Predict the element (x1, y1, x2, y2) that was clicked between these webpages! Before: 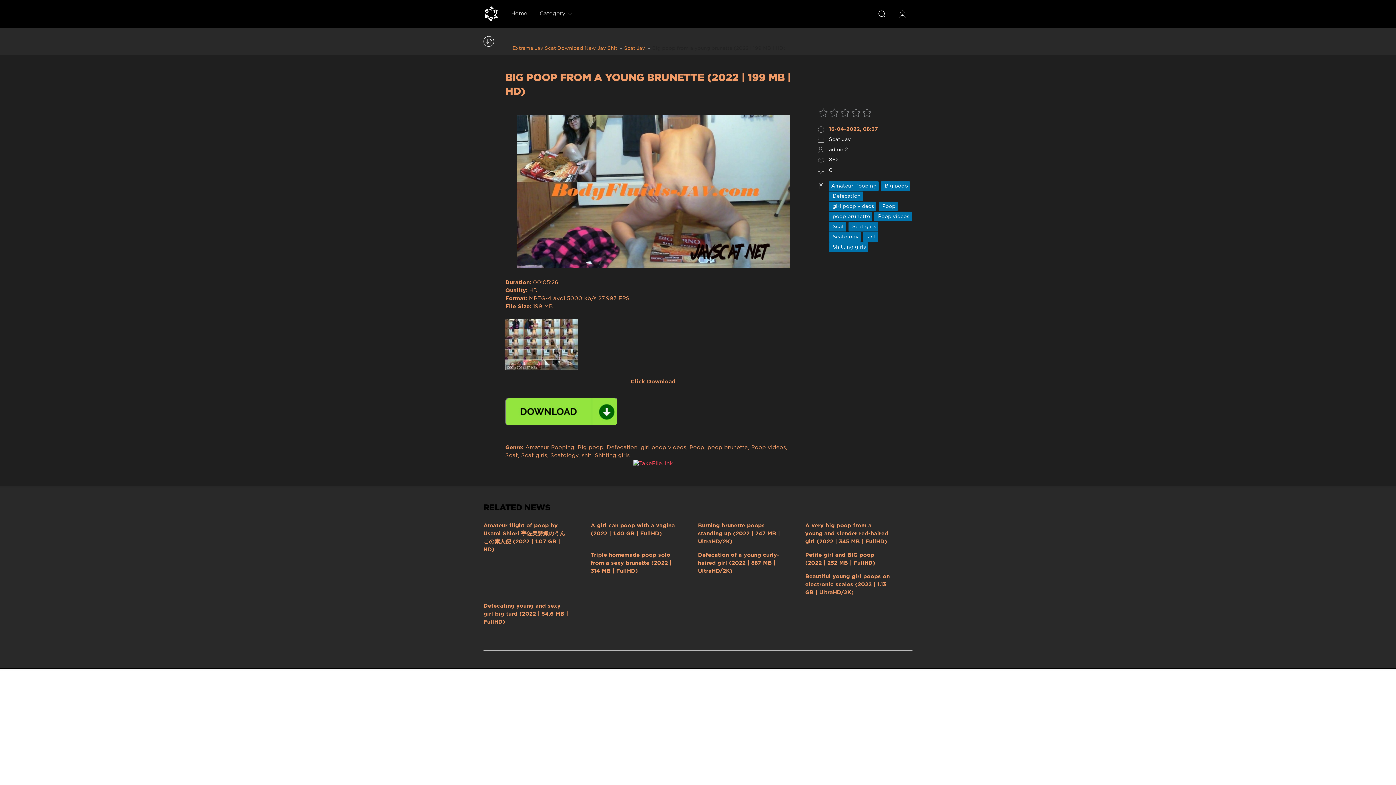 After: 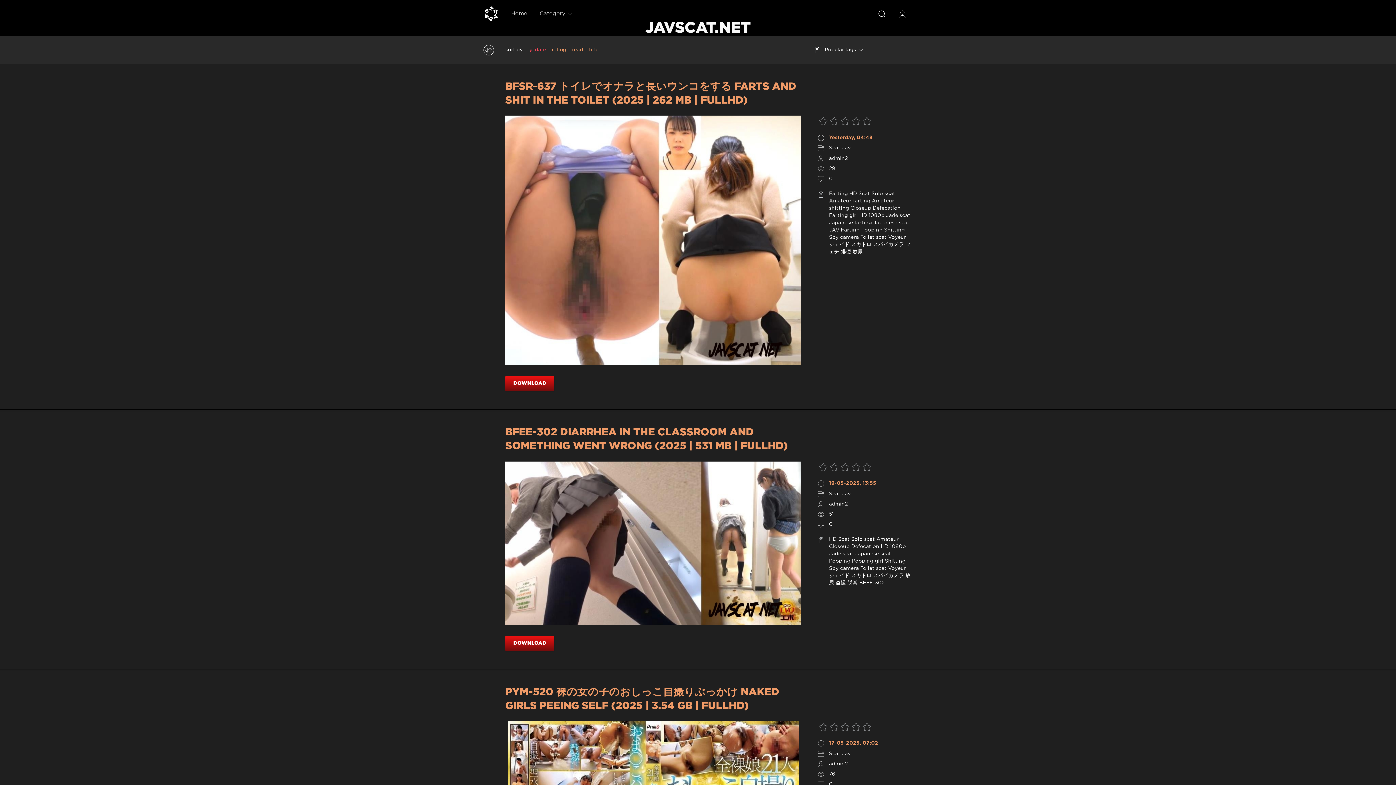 Action: bbox: (512, 46, 617, 50) label: Extreme Jav Scat Download New Jav Shit